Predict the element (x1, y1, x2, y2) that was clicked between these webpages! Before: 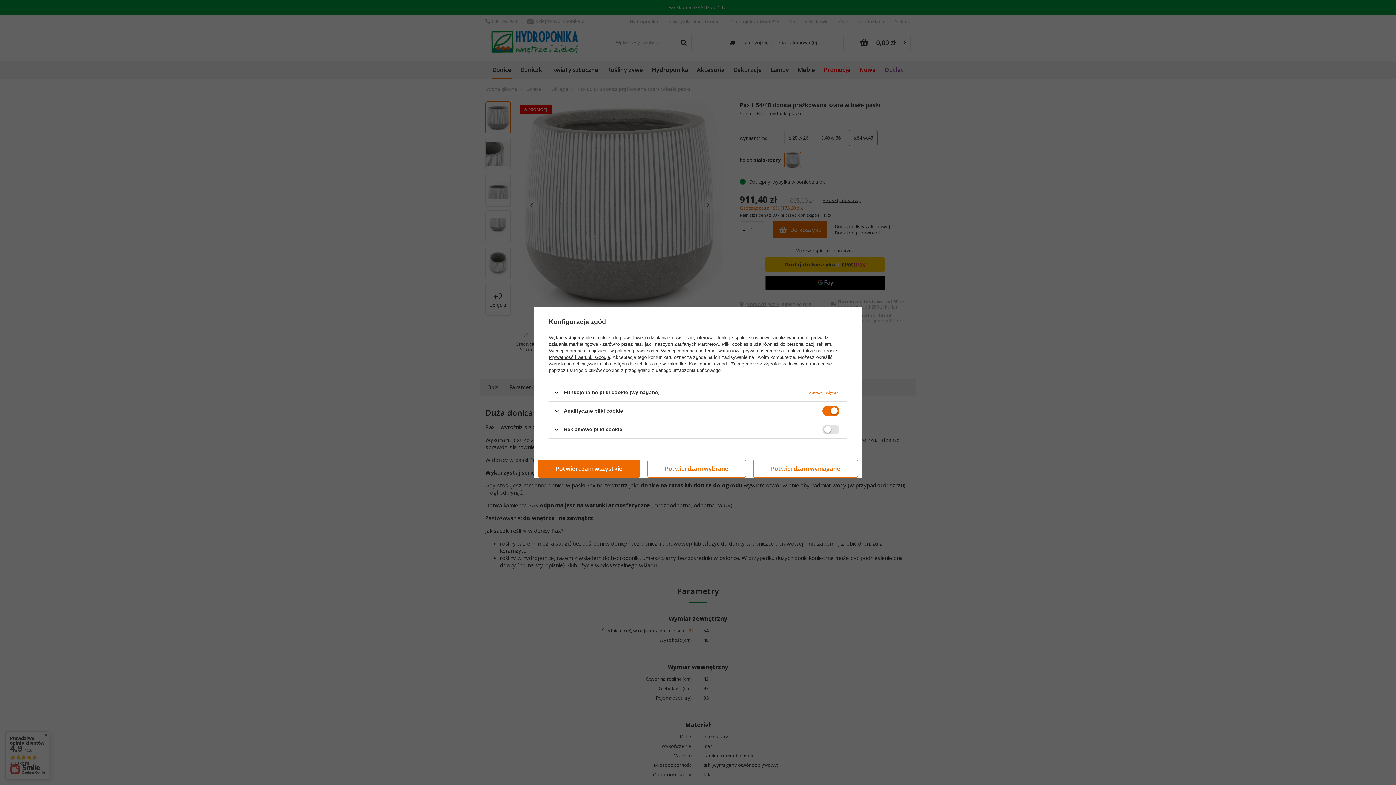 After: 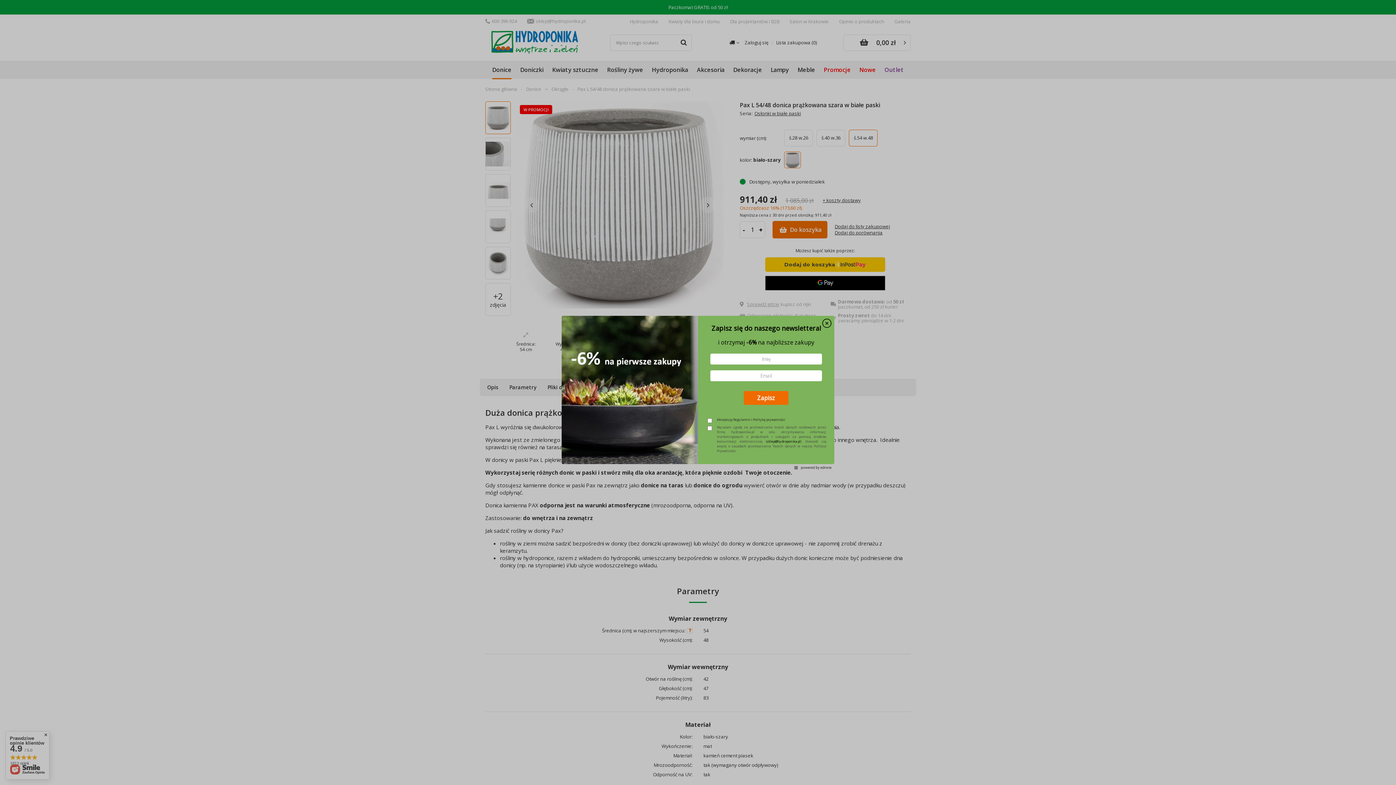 Action: label: Potwierdzam wszystkie bbox: (538, 459, 640, 478)